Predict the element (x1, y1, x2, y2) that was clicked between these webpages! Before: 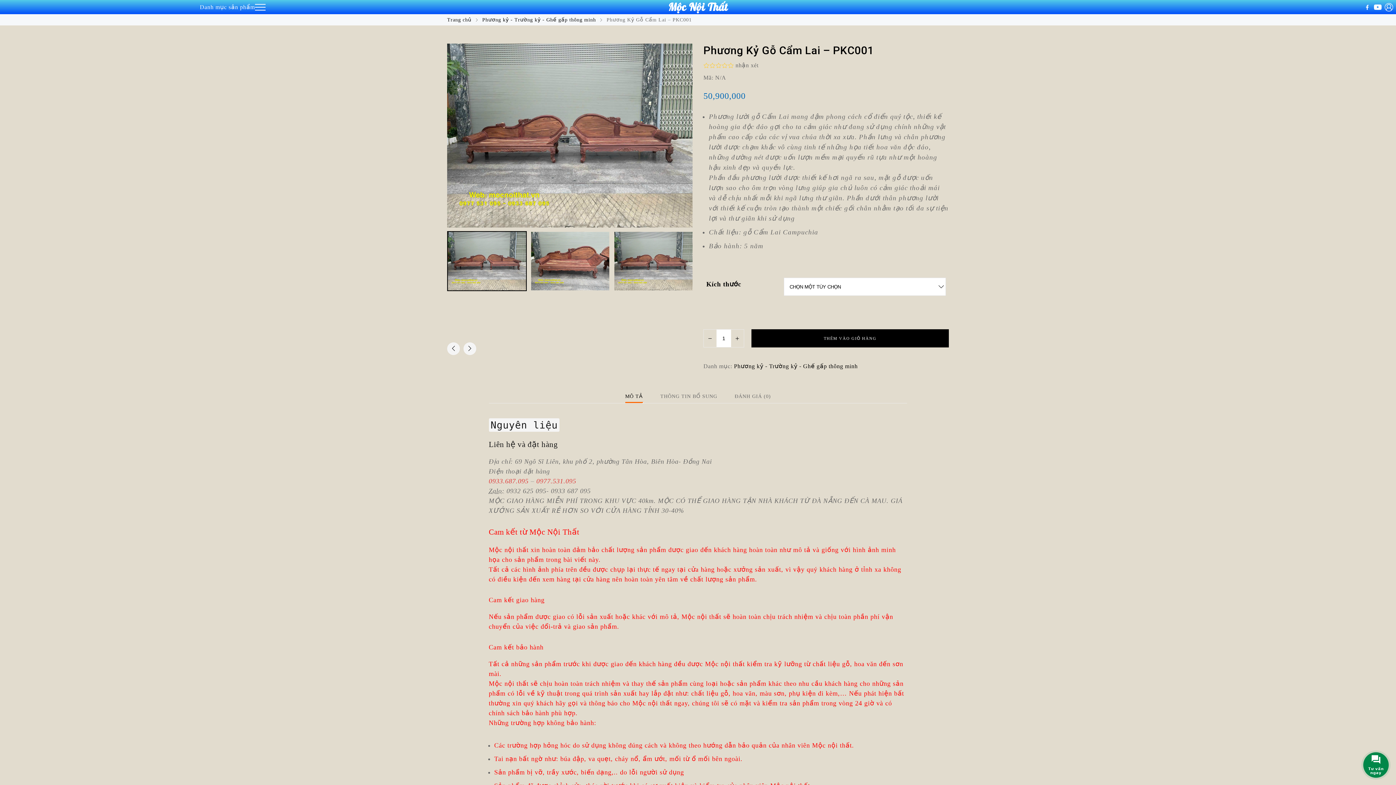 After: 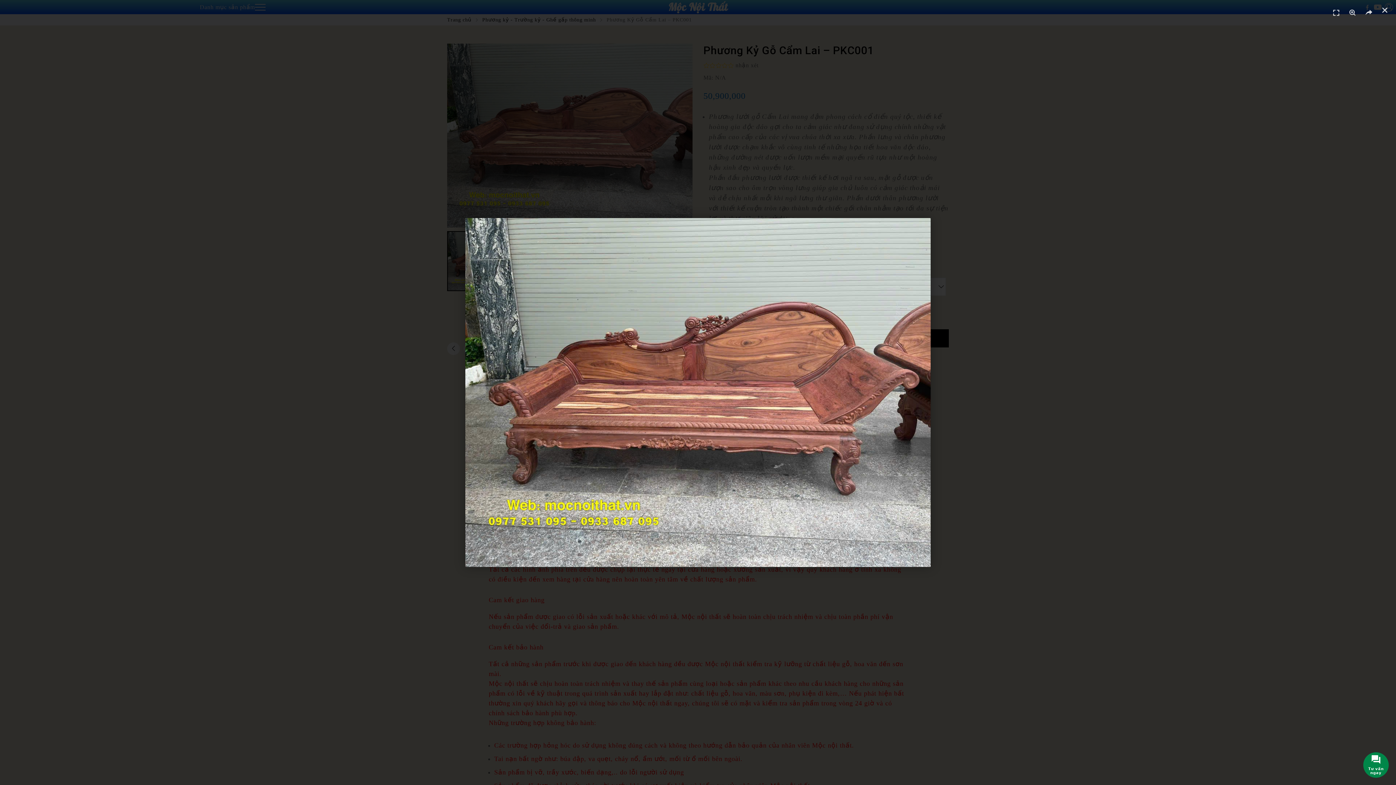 Action: bbox: (530, 231, 610, 291)